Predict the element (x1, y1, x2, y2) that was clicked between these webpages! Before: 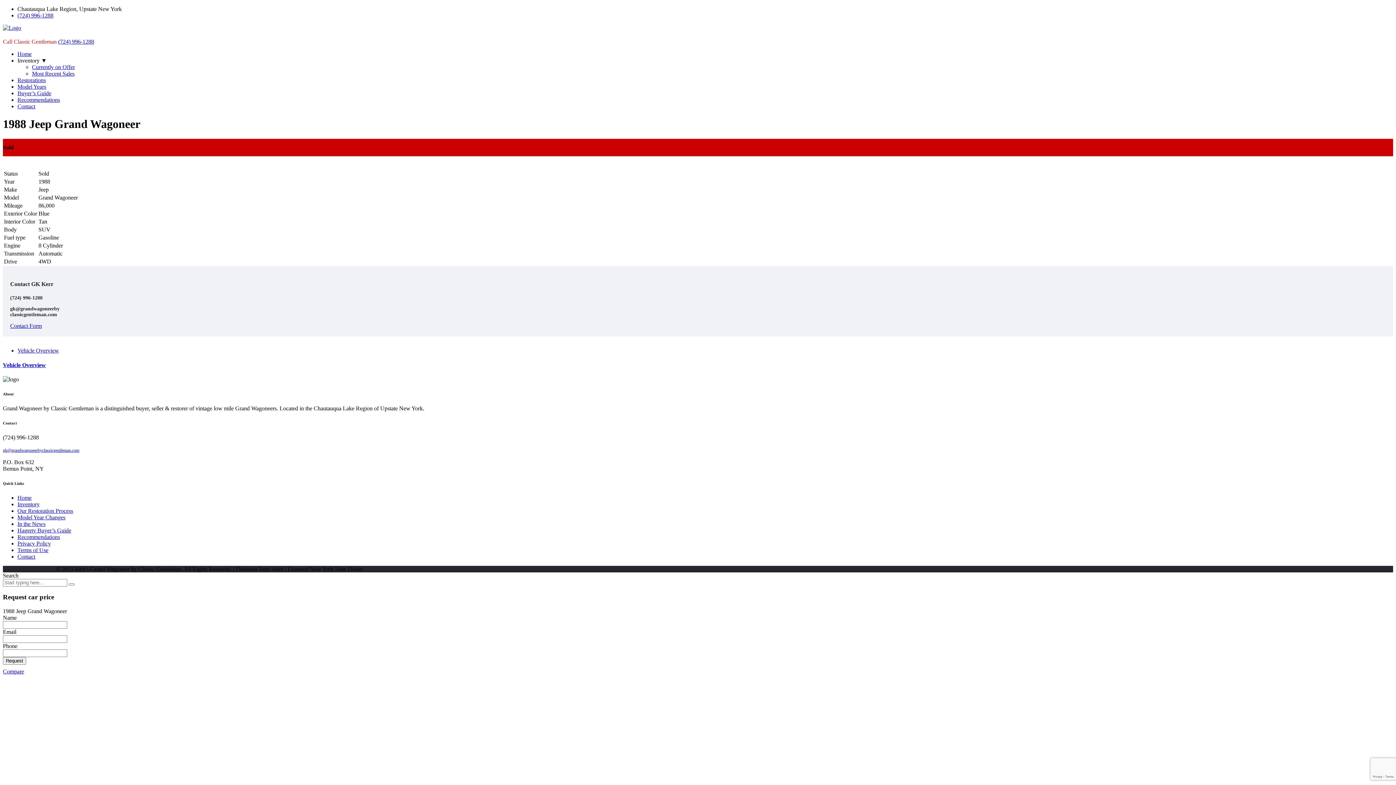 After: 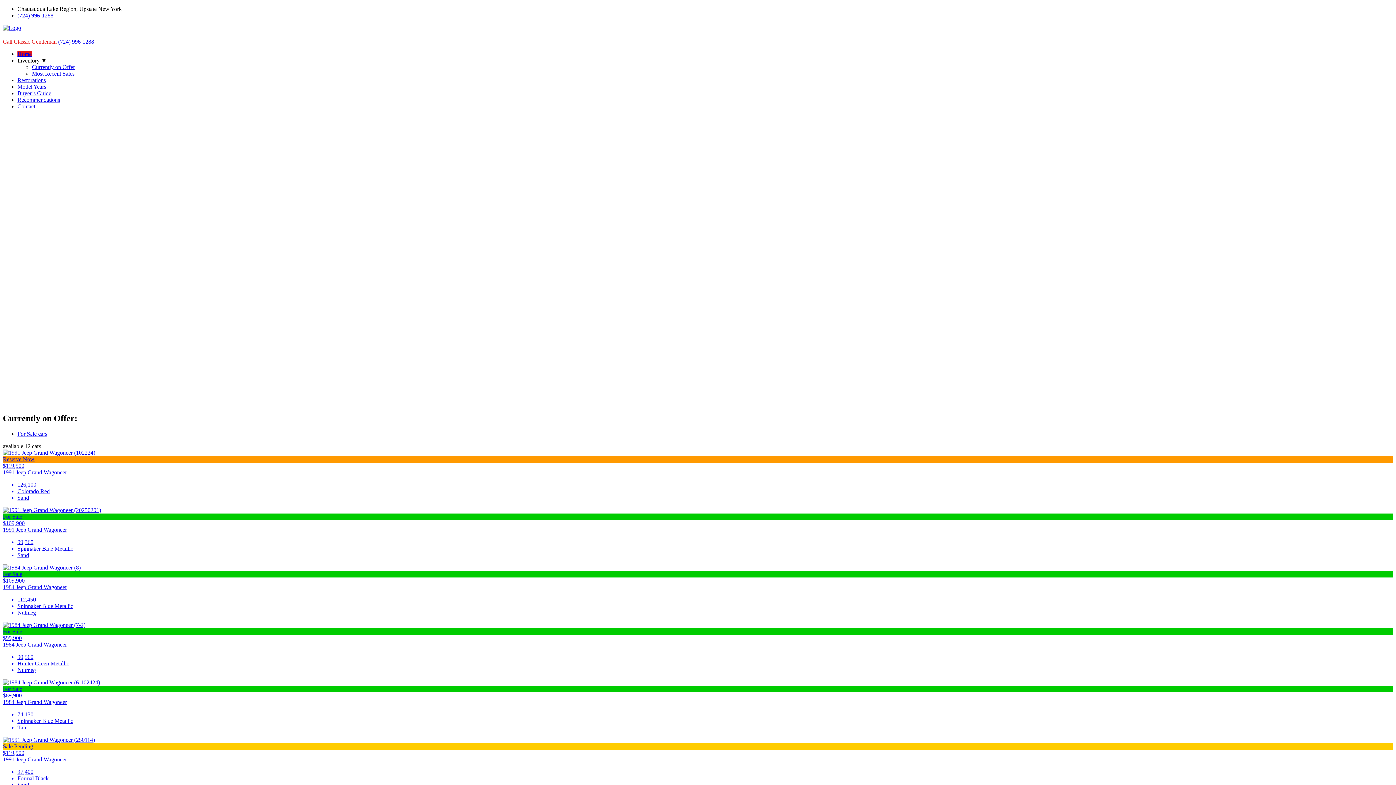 Action: bbox: (2, 24, 21, 30)